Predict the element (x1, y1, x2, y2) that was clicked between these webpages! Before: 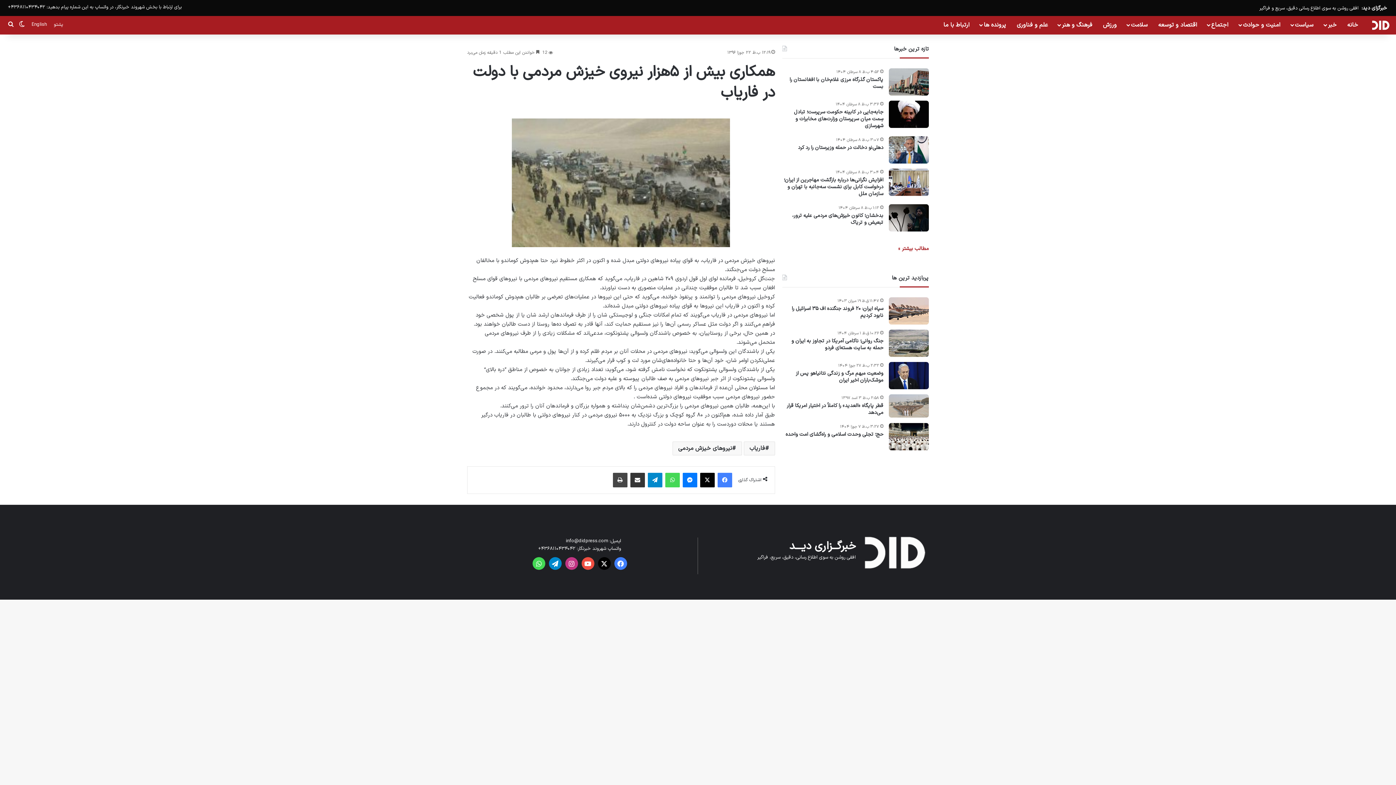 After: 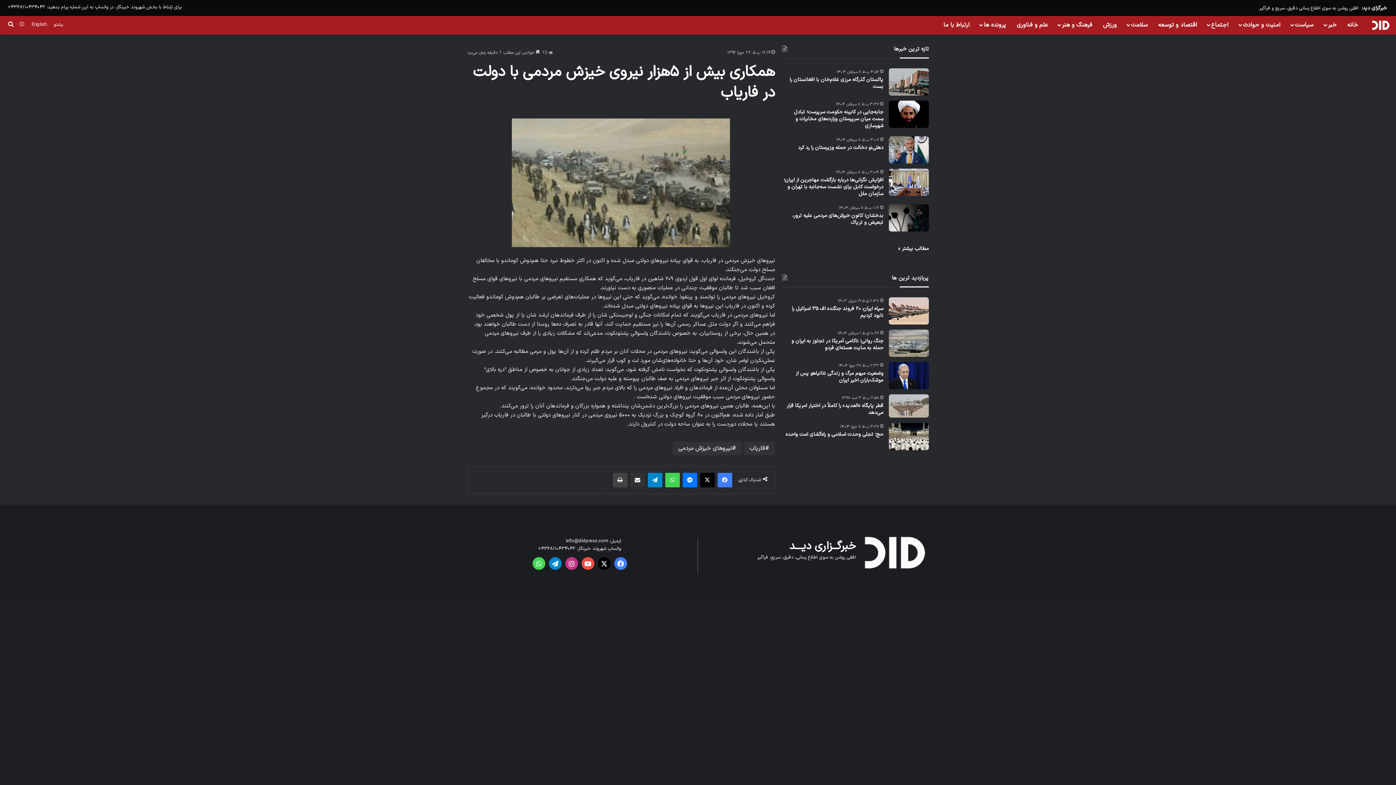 Action: bbox: (16, 15, 27, 34) label: تغییر پوسته